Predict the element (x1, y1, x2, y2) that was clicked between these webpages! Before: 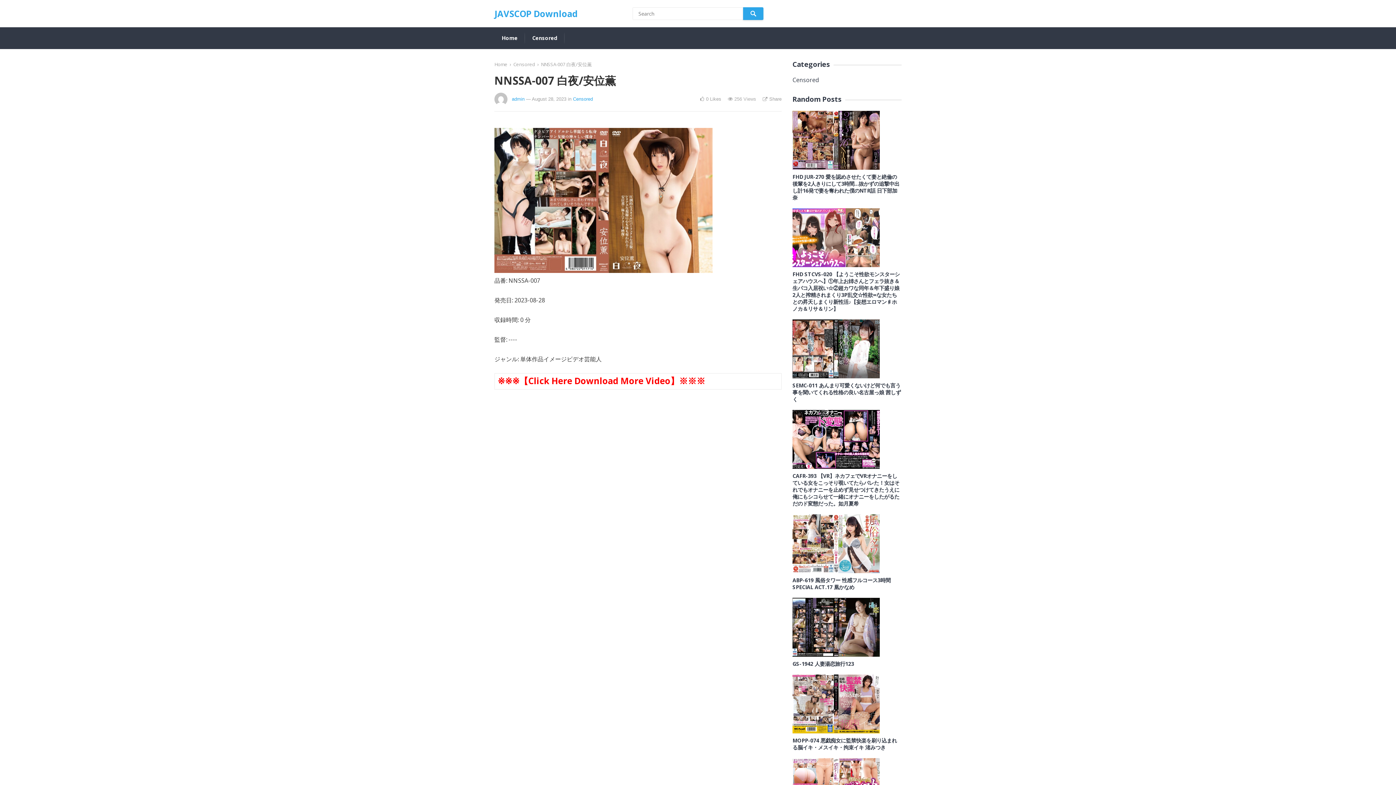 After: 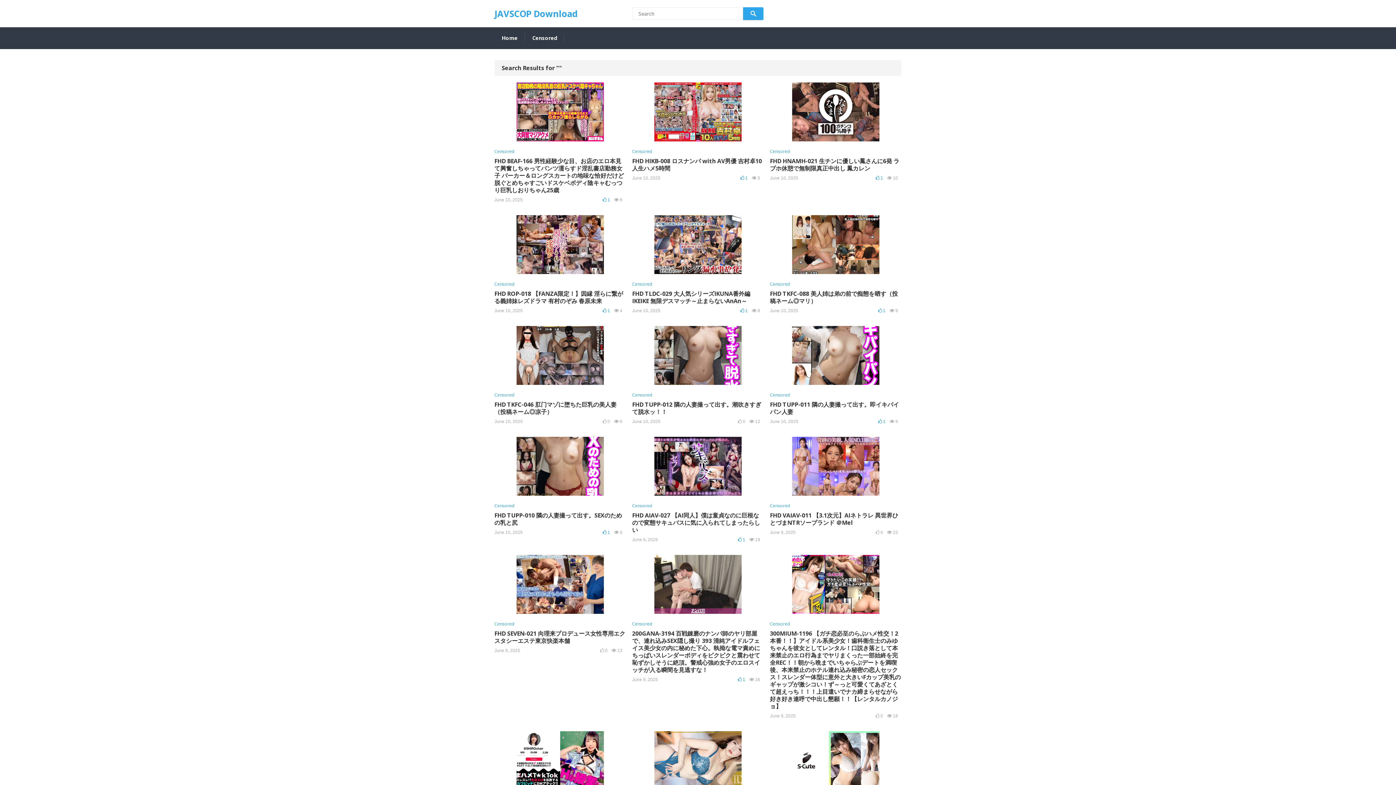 Action: bbox: (743, 7, 763, 20)